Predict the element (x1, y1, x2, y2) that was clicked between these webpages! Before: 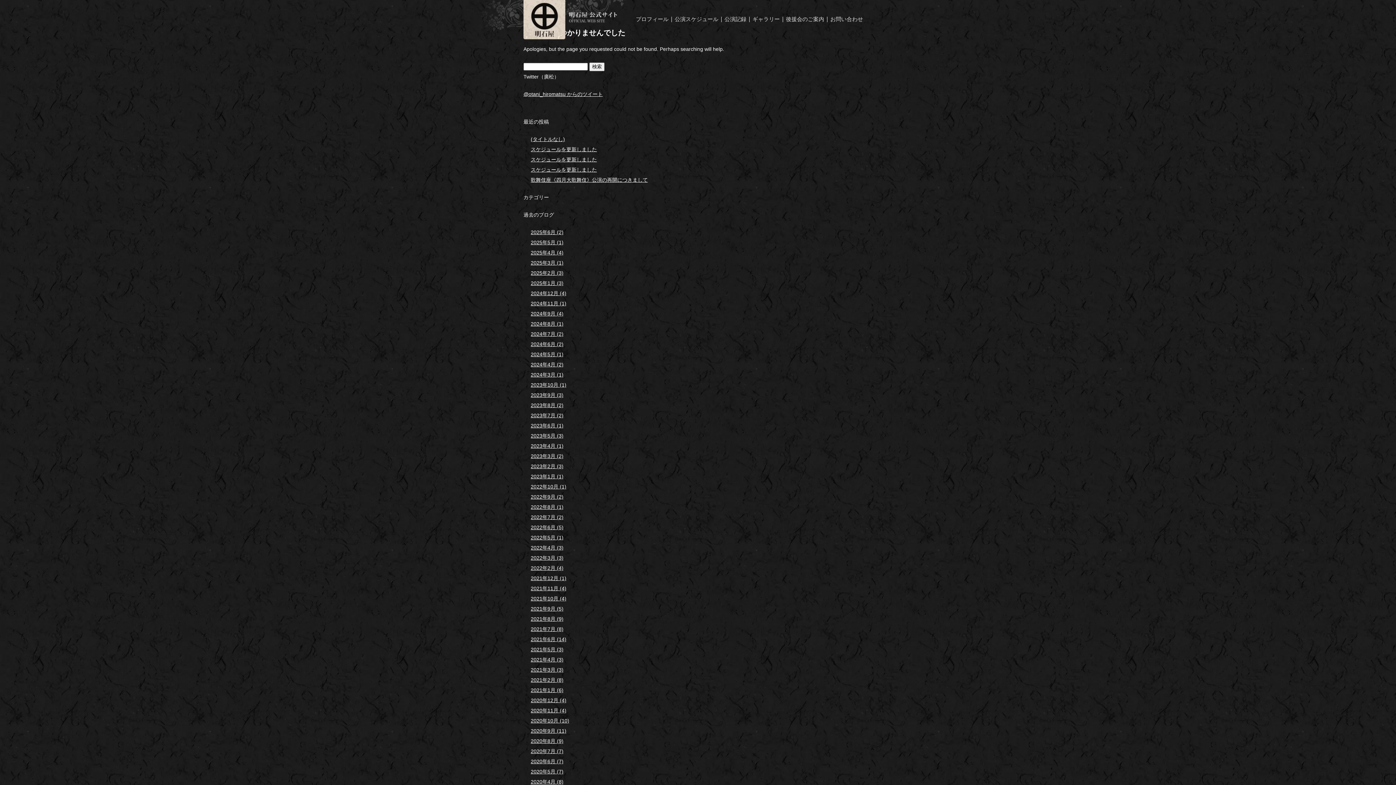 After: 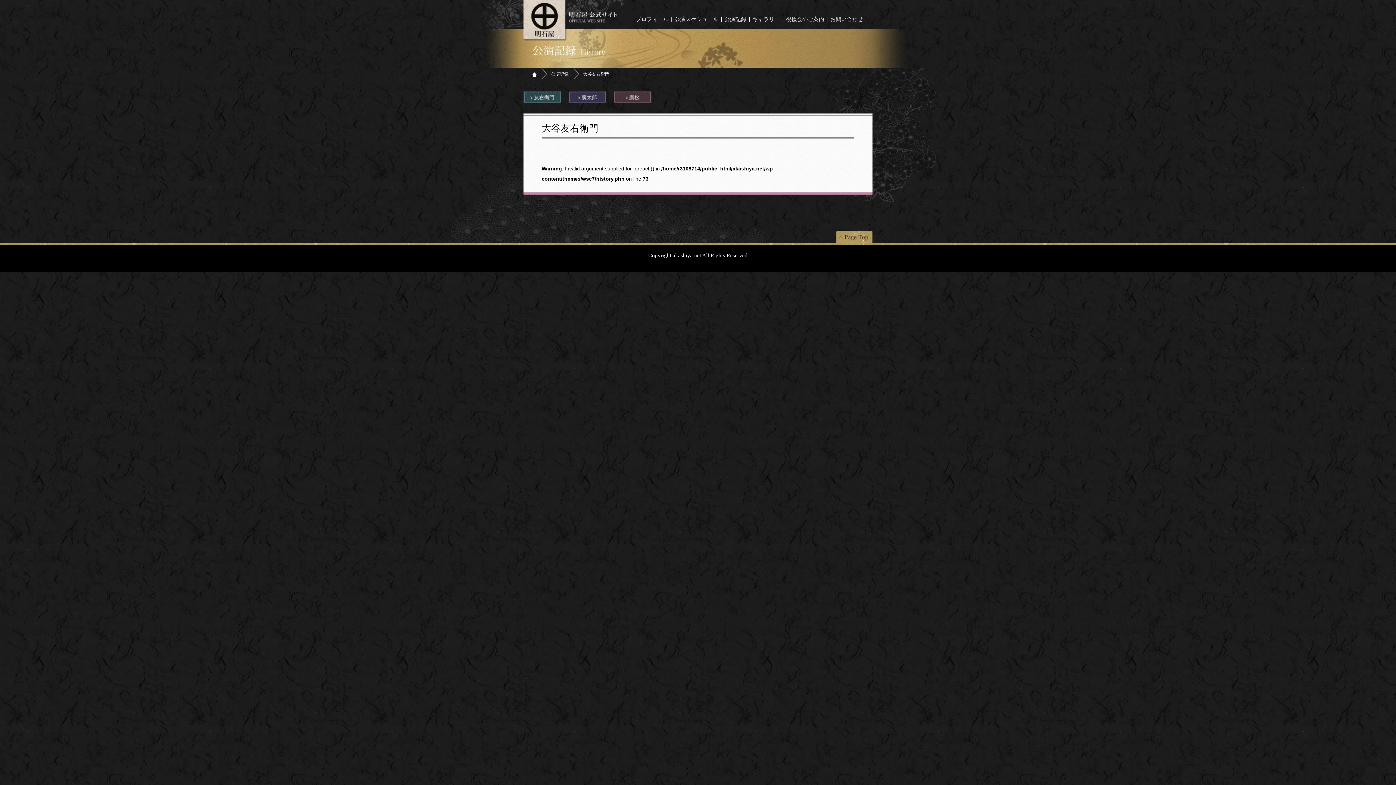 Action: bbox: (721, 16, 749, 22) label: 公演記録